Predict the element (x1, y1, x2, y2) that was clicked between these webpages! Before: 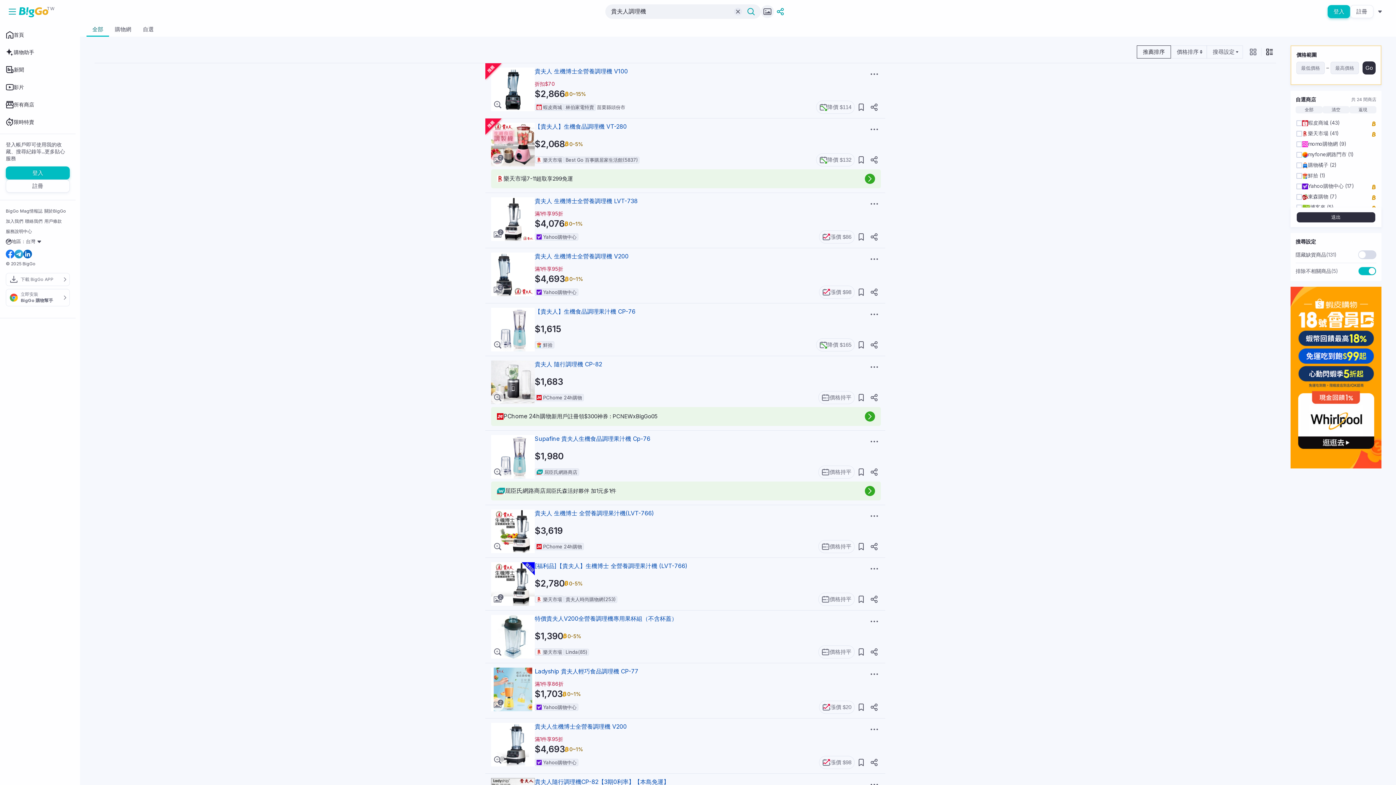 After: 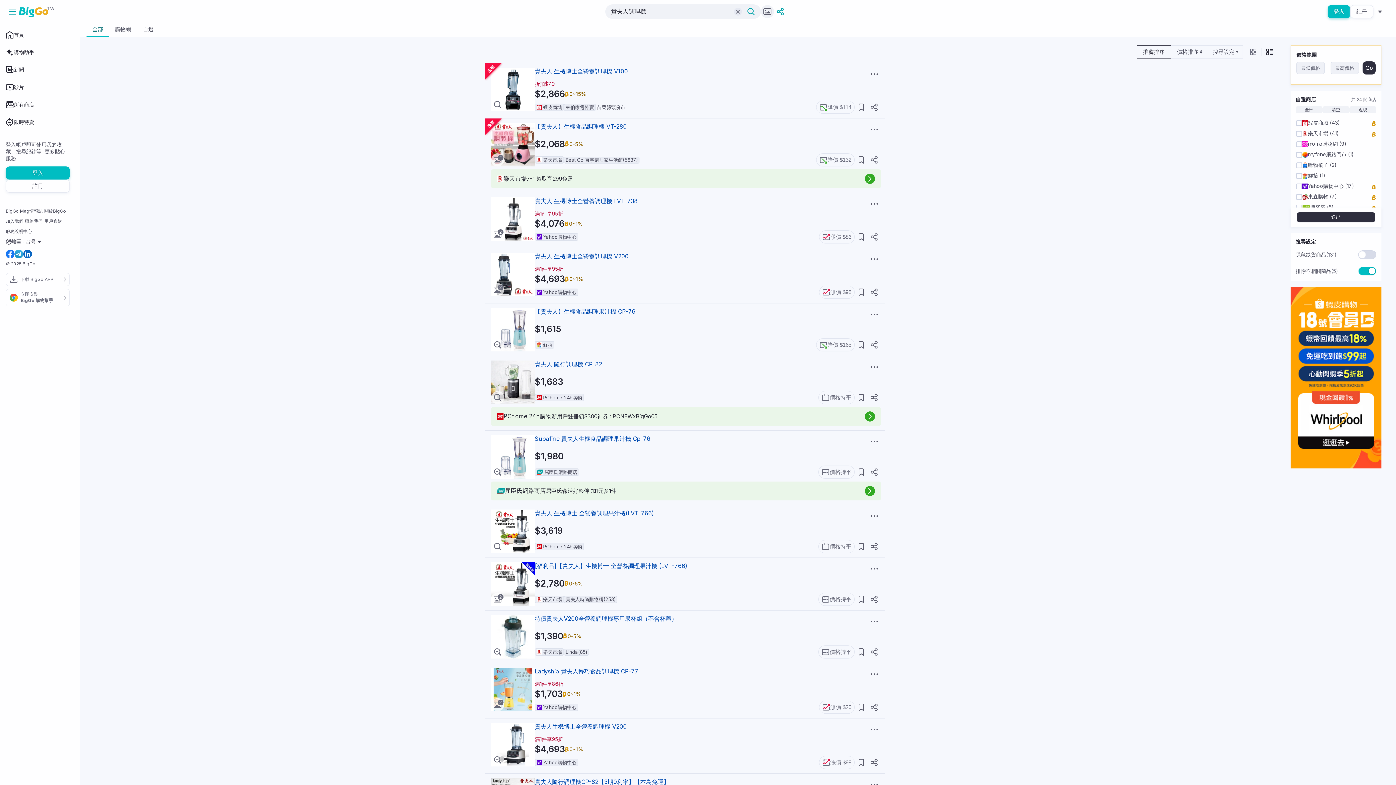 Action: bbox: (534, 668, 638, 675) label: Ladyship 貴夫人輕巧食品調理機 CP-77